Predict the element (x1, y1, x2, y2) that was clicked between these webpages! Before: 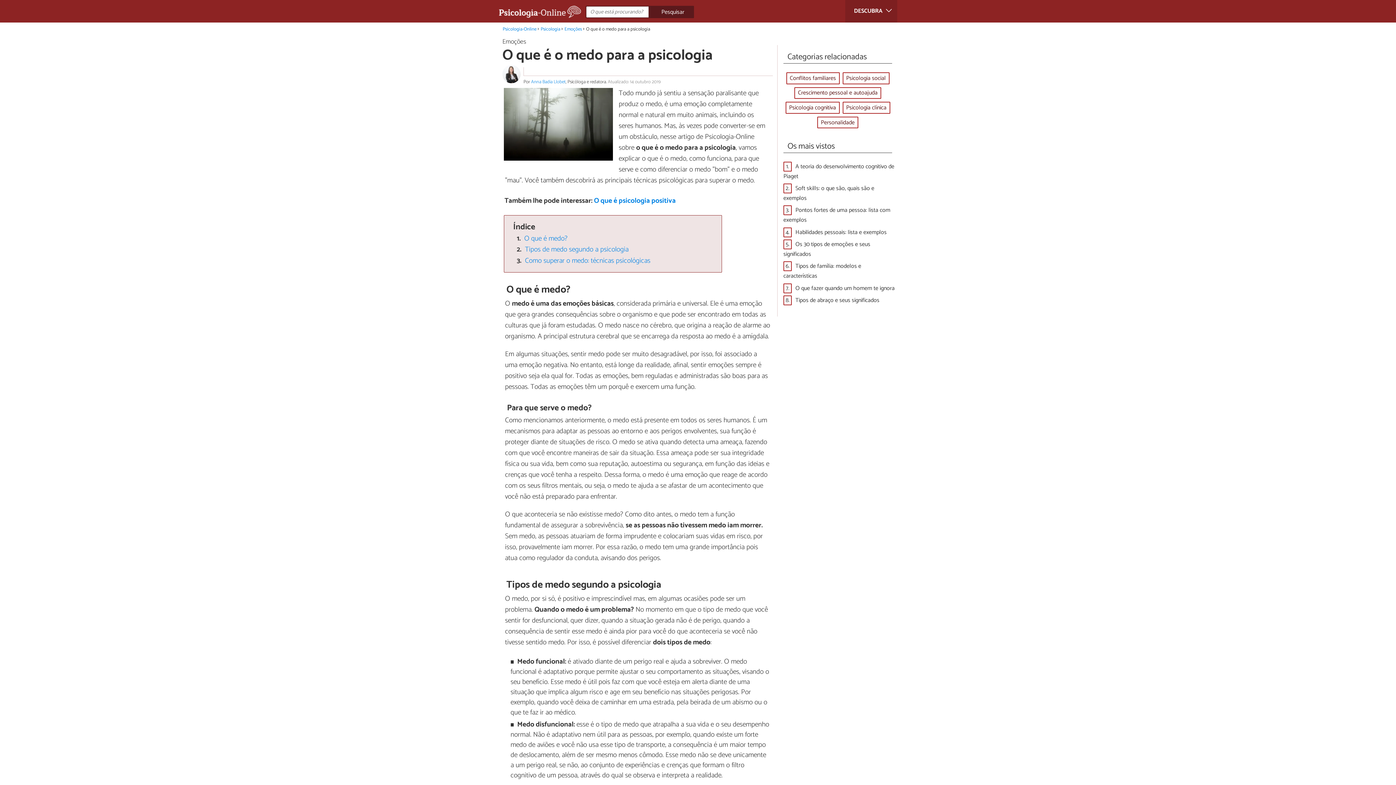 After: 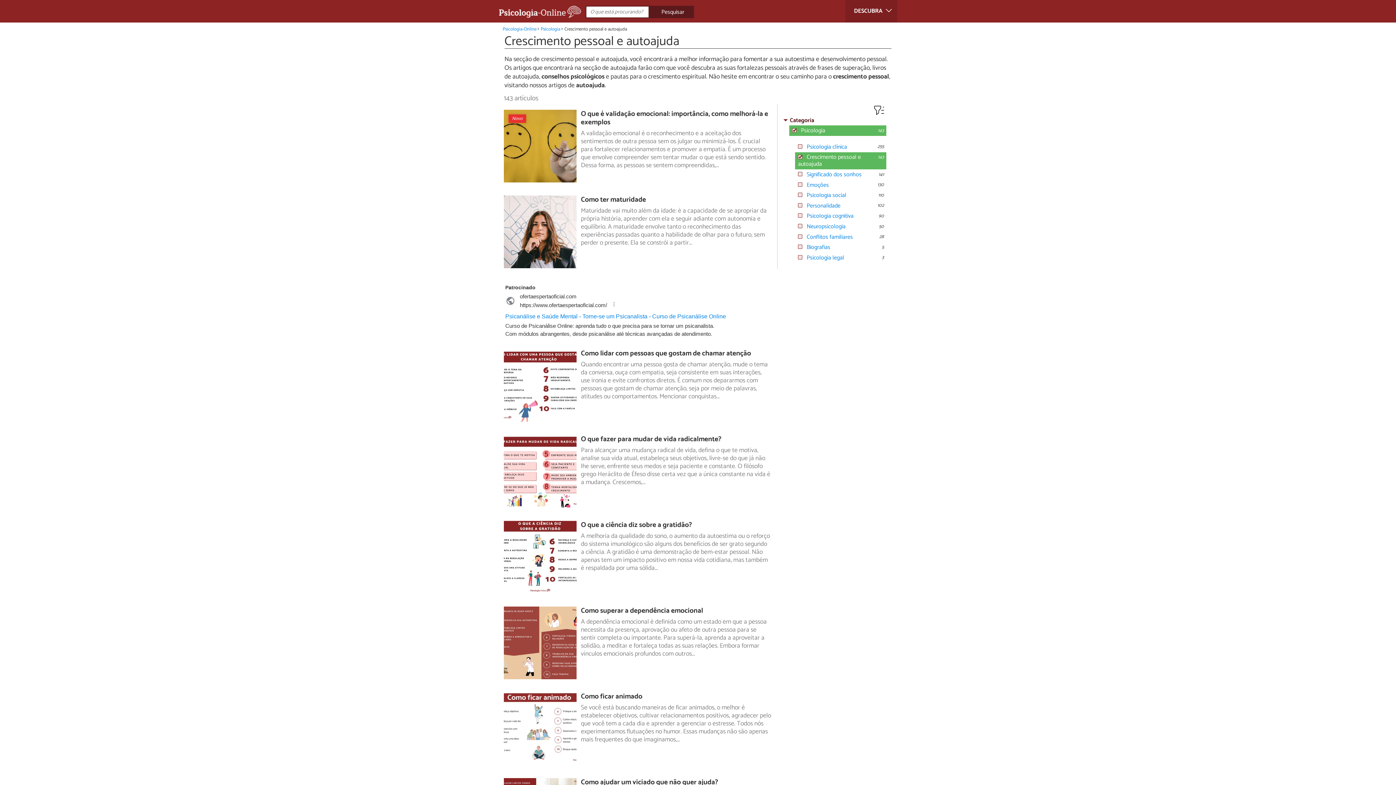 Action: label: Crescimento pessoal e autoajuda bbox: (794, 87, 881, 98)